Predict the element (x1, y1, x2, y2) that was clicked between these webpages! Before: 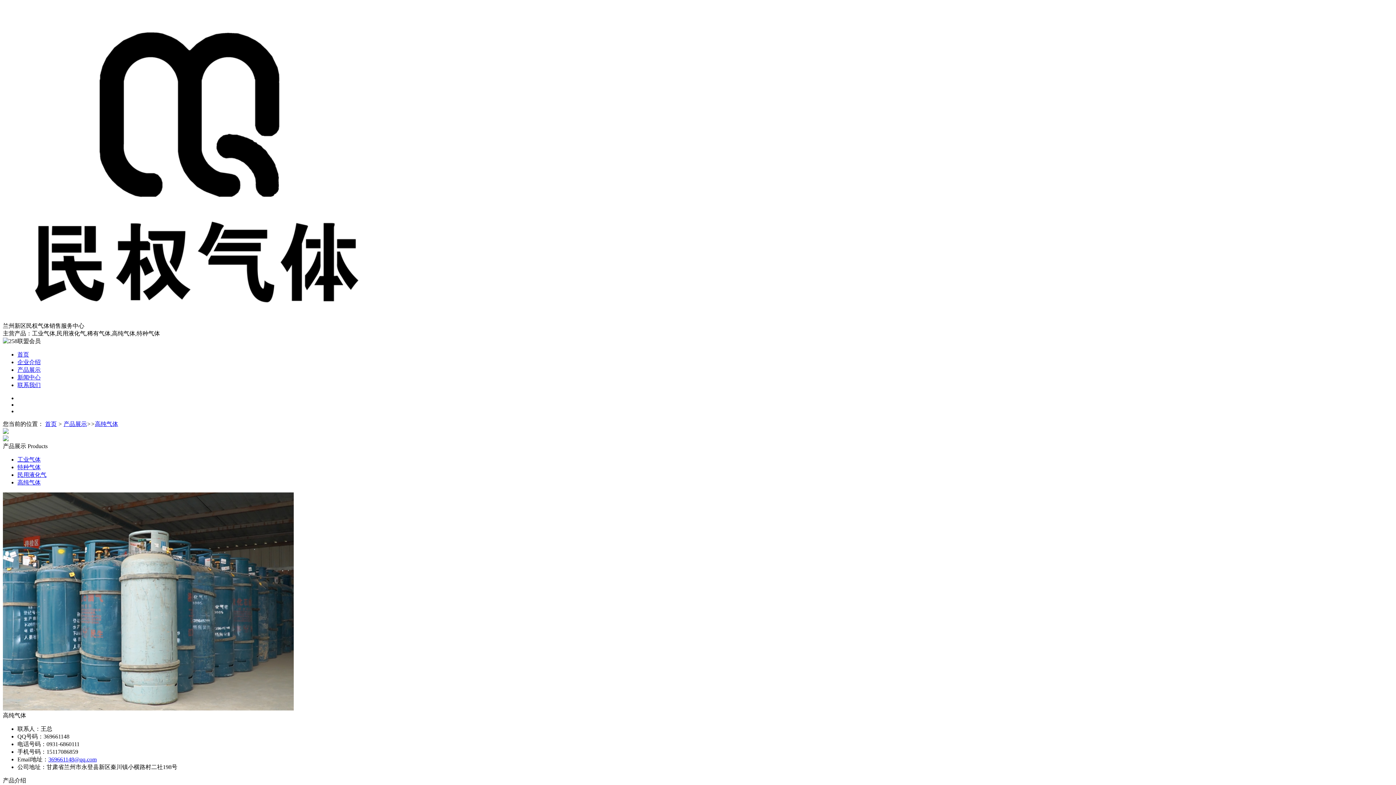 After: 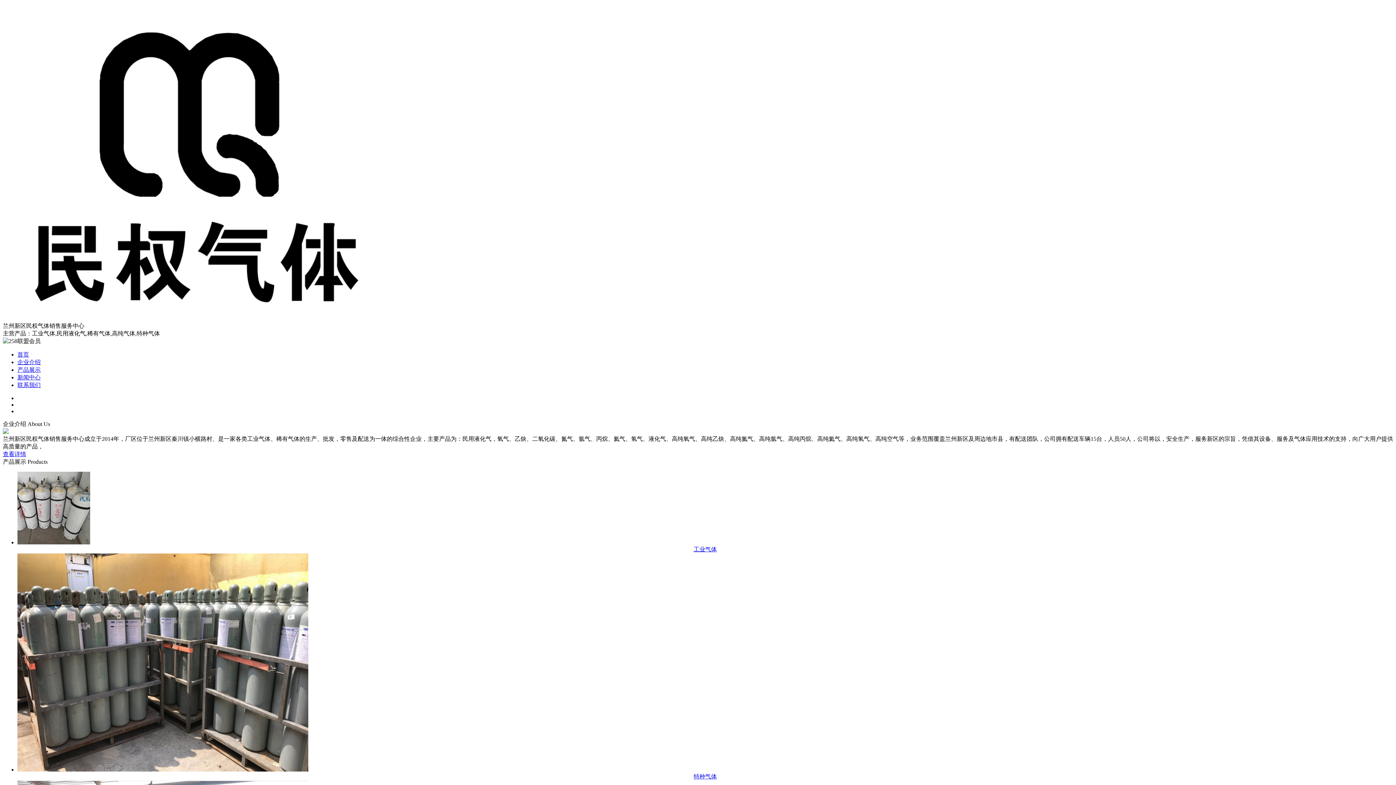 Action: bbox: (17, 351, 29, 357) label: 首页